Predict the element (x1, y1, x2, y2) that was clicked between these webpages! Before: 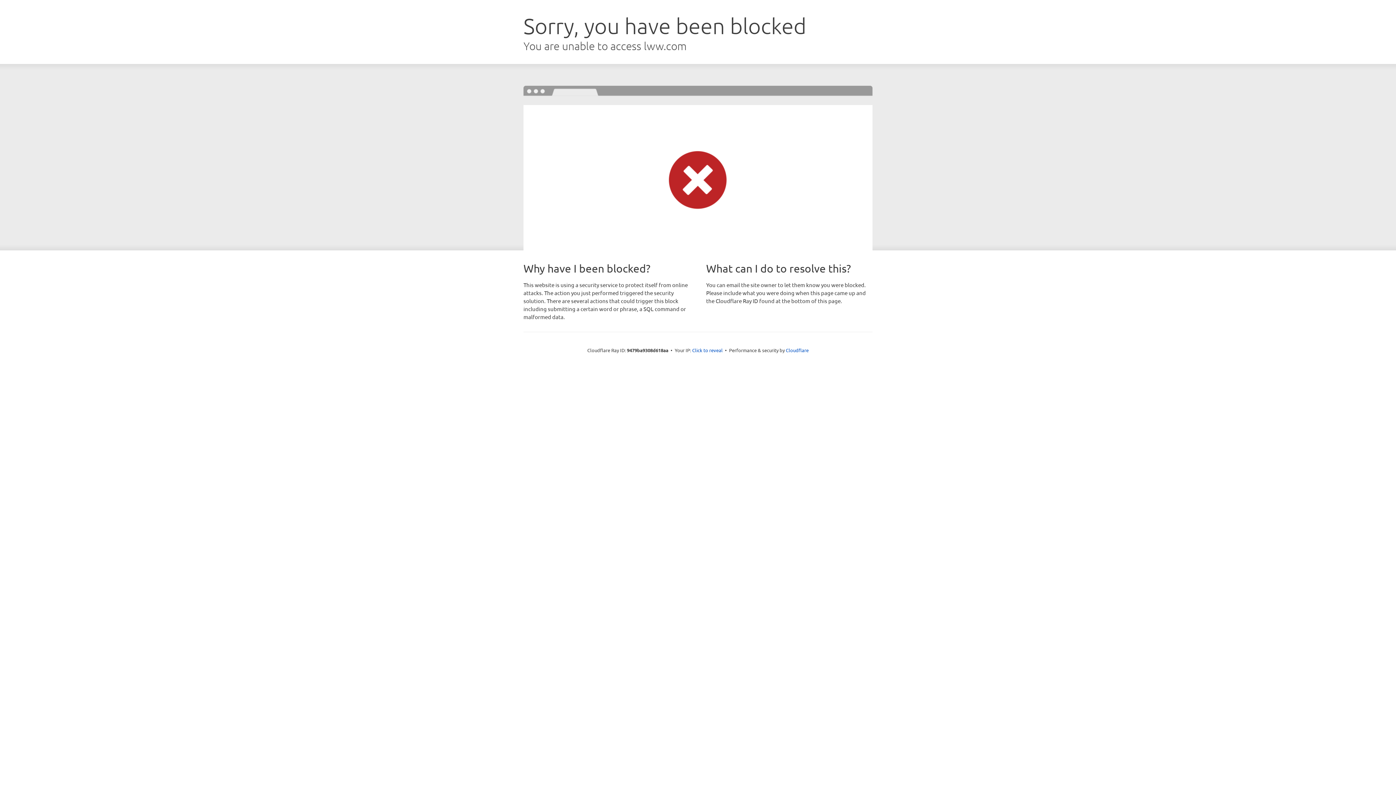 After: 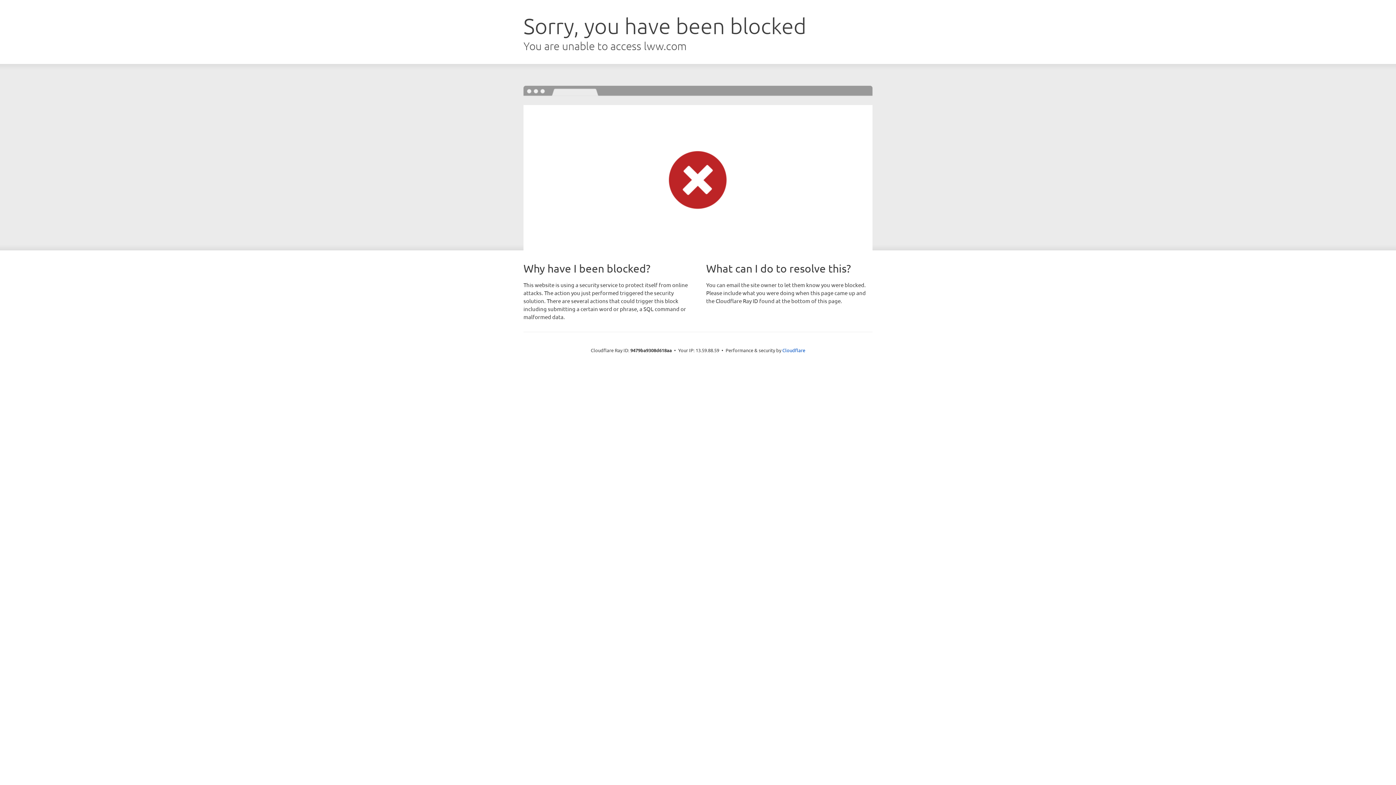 Action: bbox: (692, 346, 722, 353) label: Click to reveal